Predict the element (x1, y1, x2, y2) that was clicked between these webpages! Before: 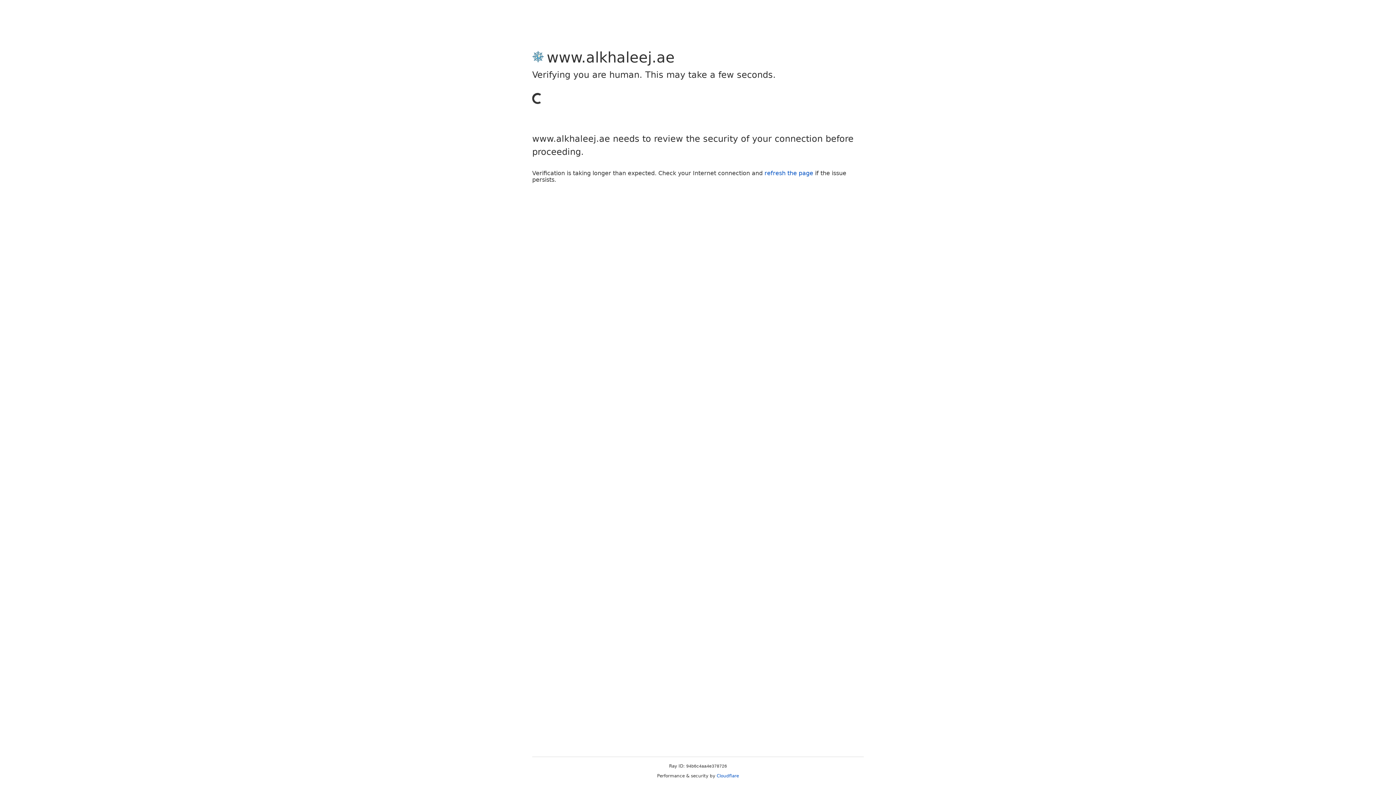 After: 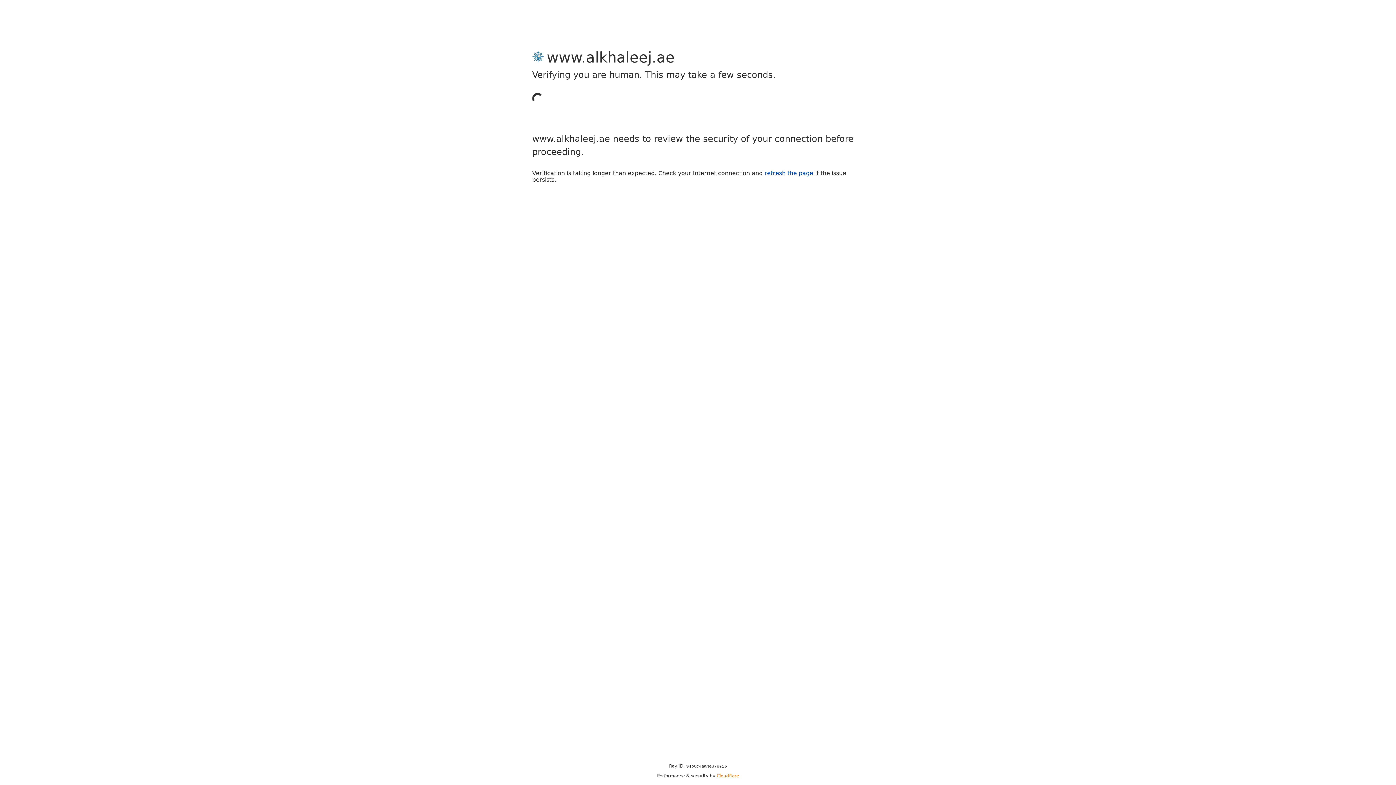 Action: bbox: (716, 773, 739, 778) label: Cloudflare